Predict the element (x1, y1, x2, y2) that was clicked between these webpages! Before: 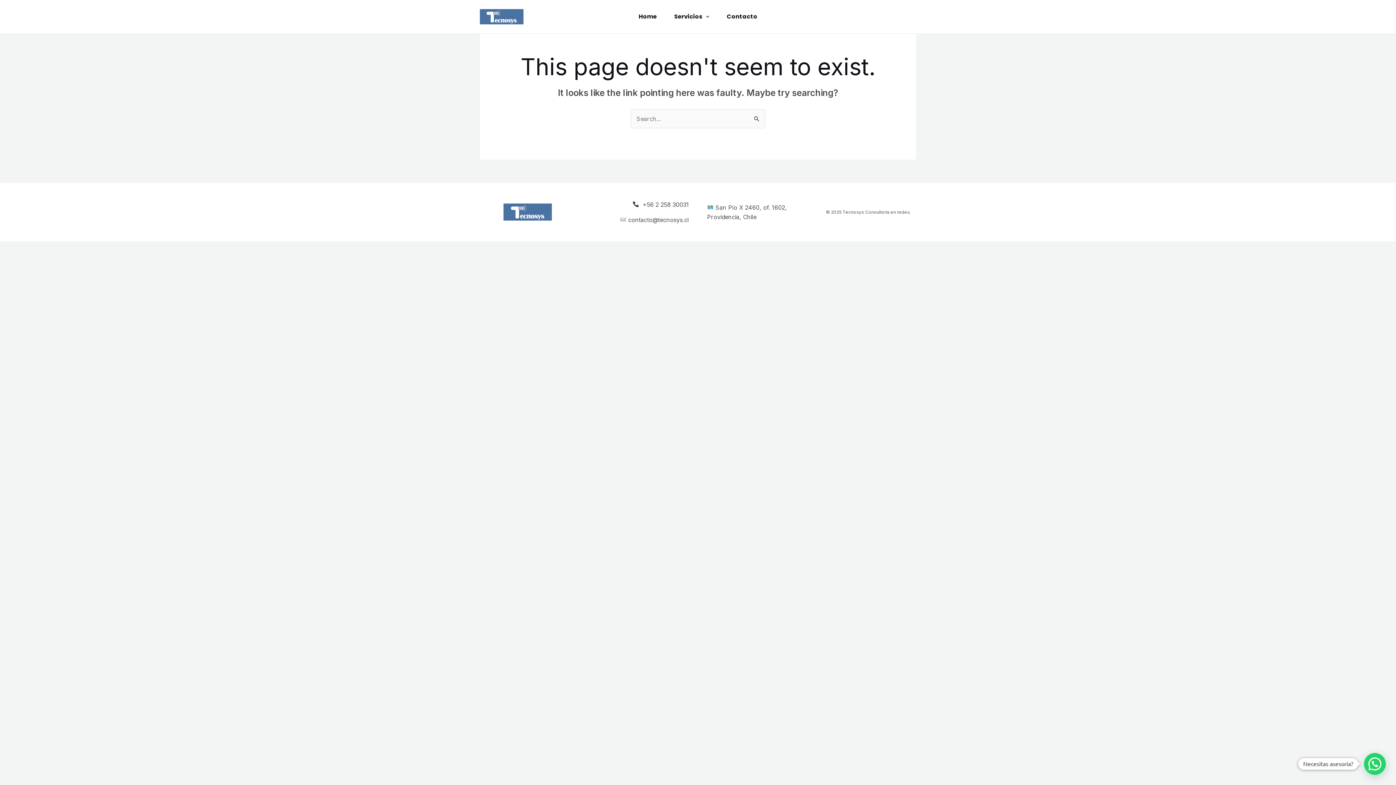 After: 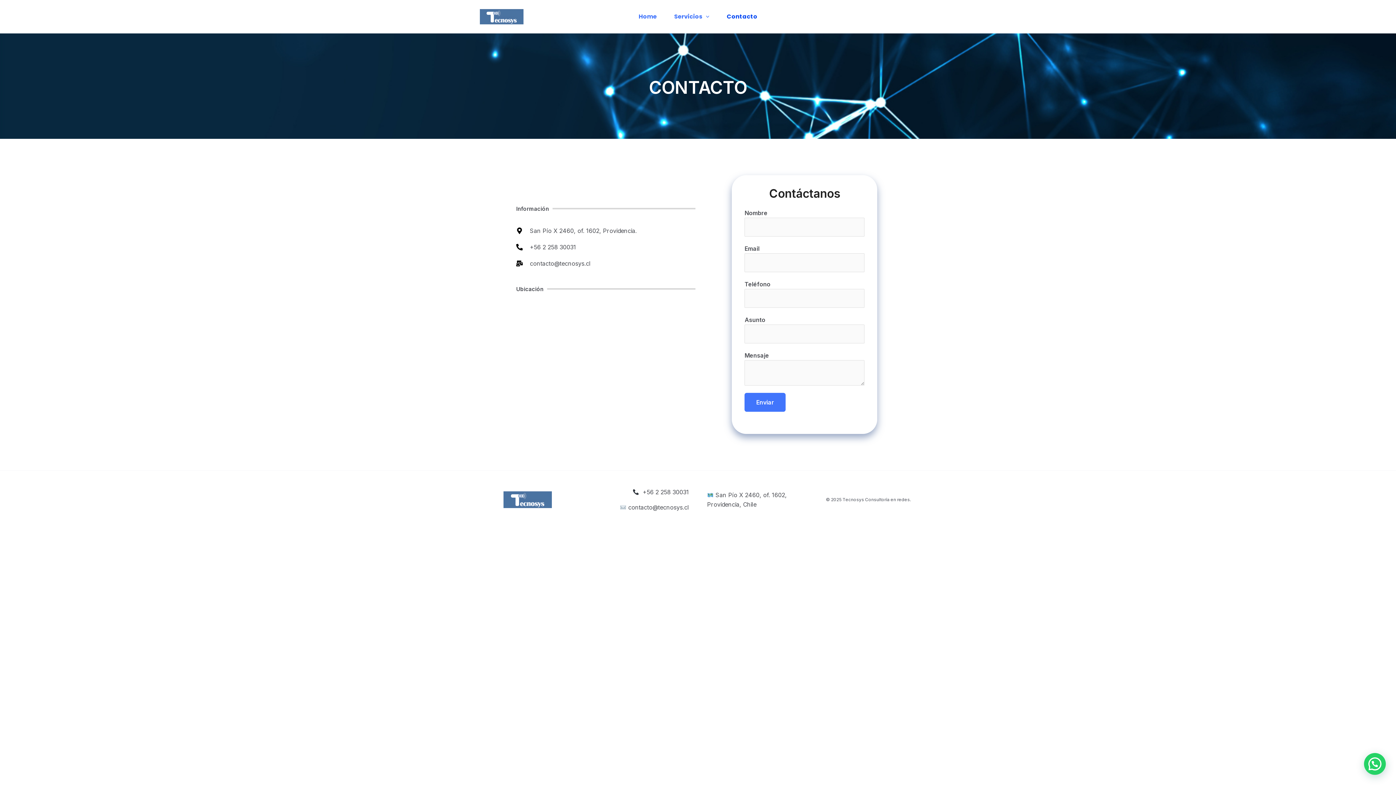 Action: bbox: (718, 0, 766, 33) label: Contacto